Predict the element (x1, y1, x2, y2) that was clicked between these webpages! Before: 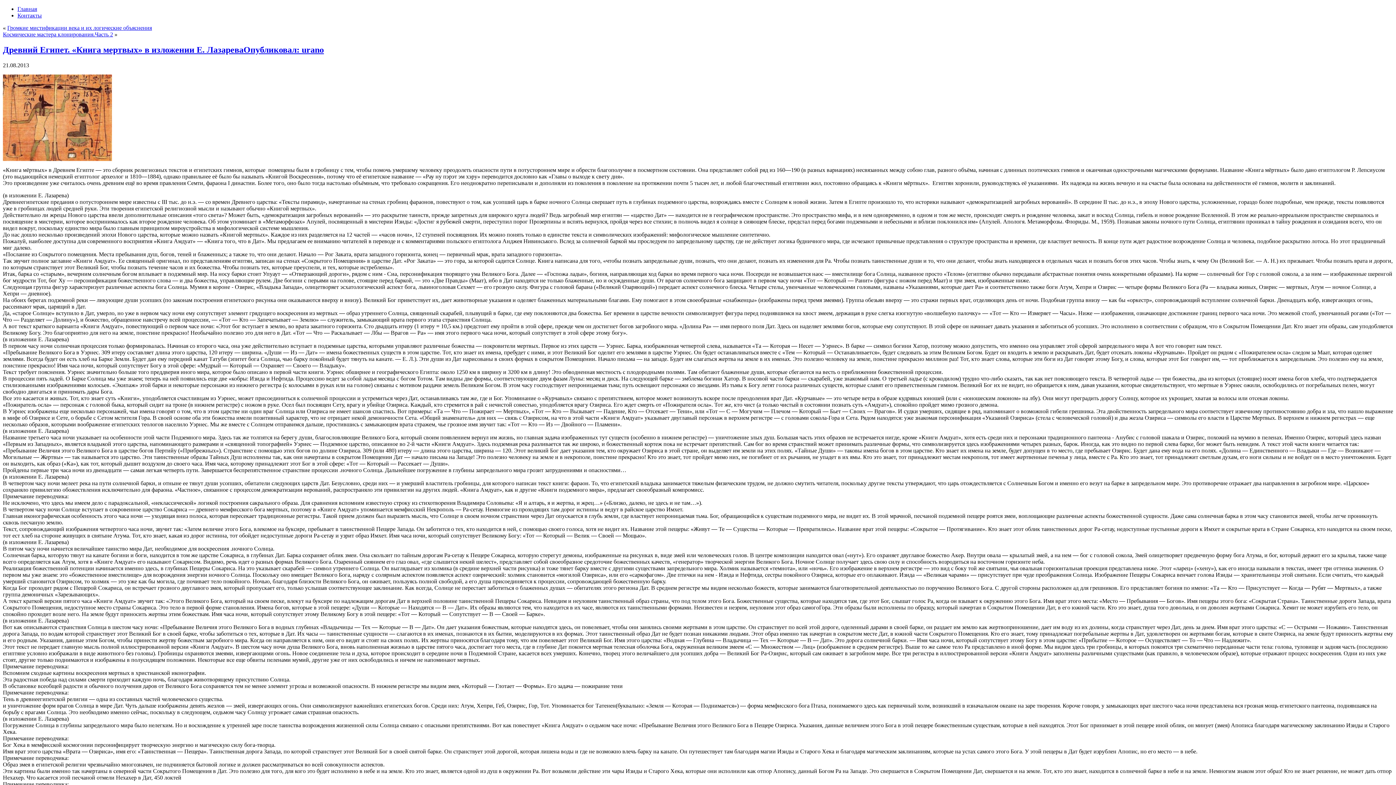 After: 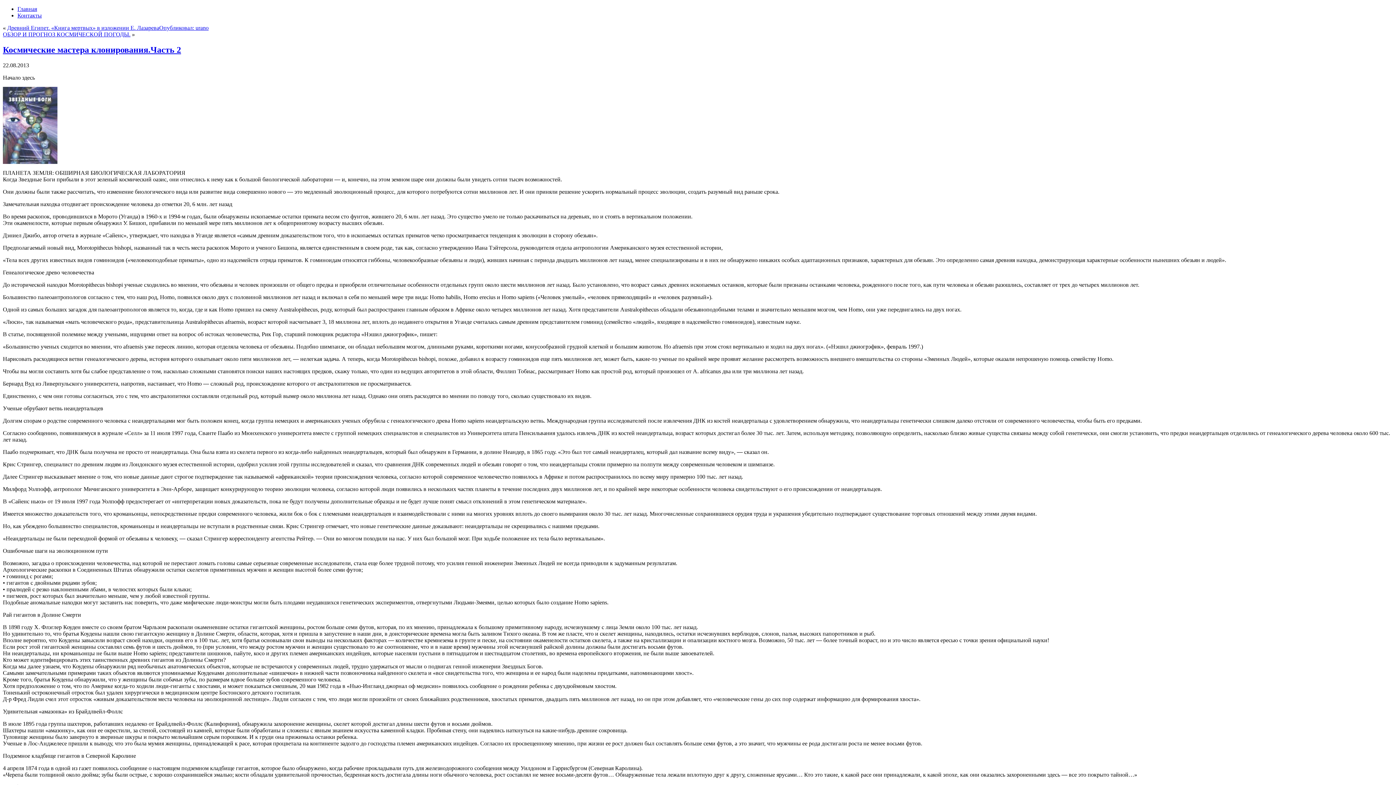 Action: bbox: (2, 31, 113, 37) label: Космические мастера клонирования.Часть 2